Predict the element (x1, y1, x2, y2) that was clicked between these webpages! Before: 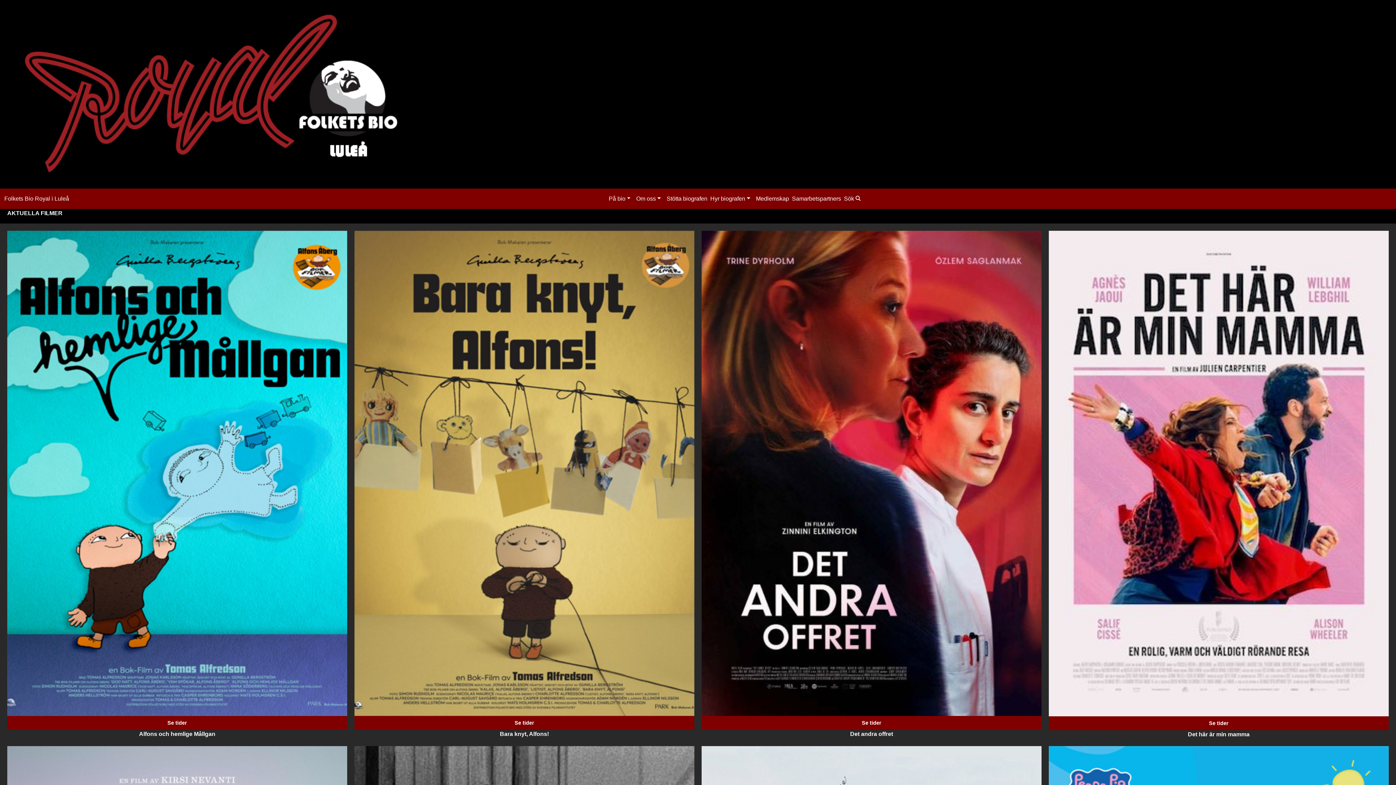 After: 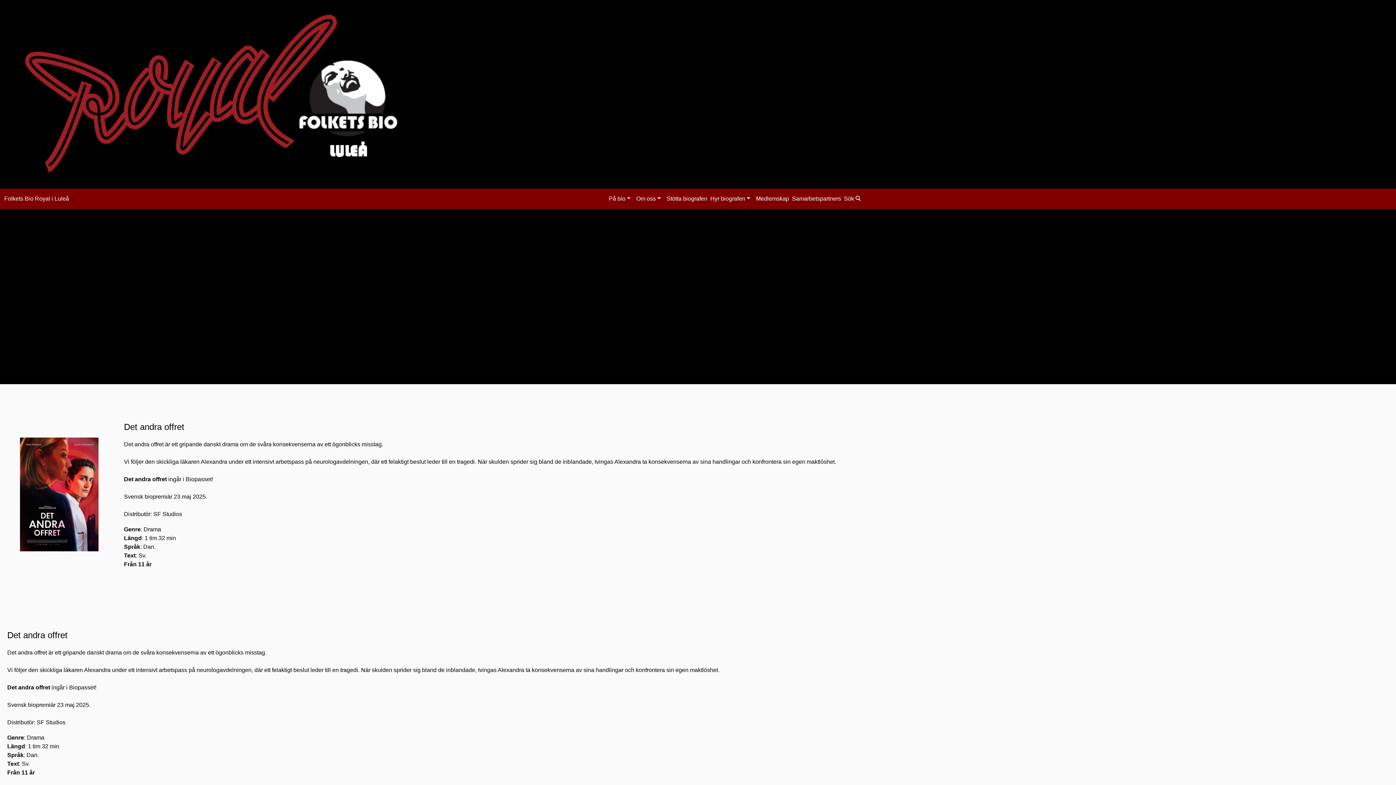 Action: bbox: (701, 716, 1041, 730) label: Se tider